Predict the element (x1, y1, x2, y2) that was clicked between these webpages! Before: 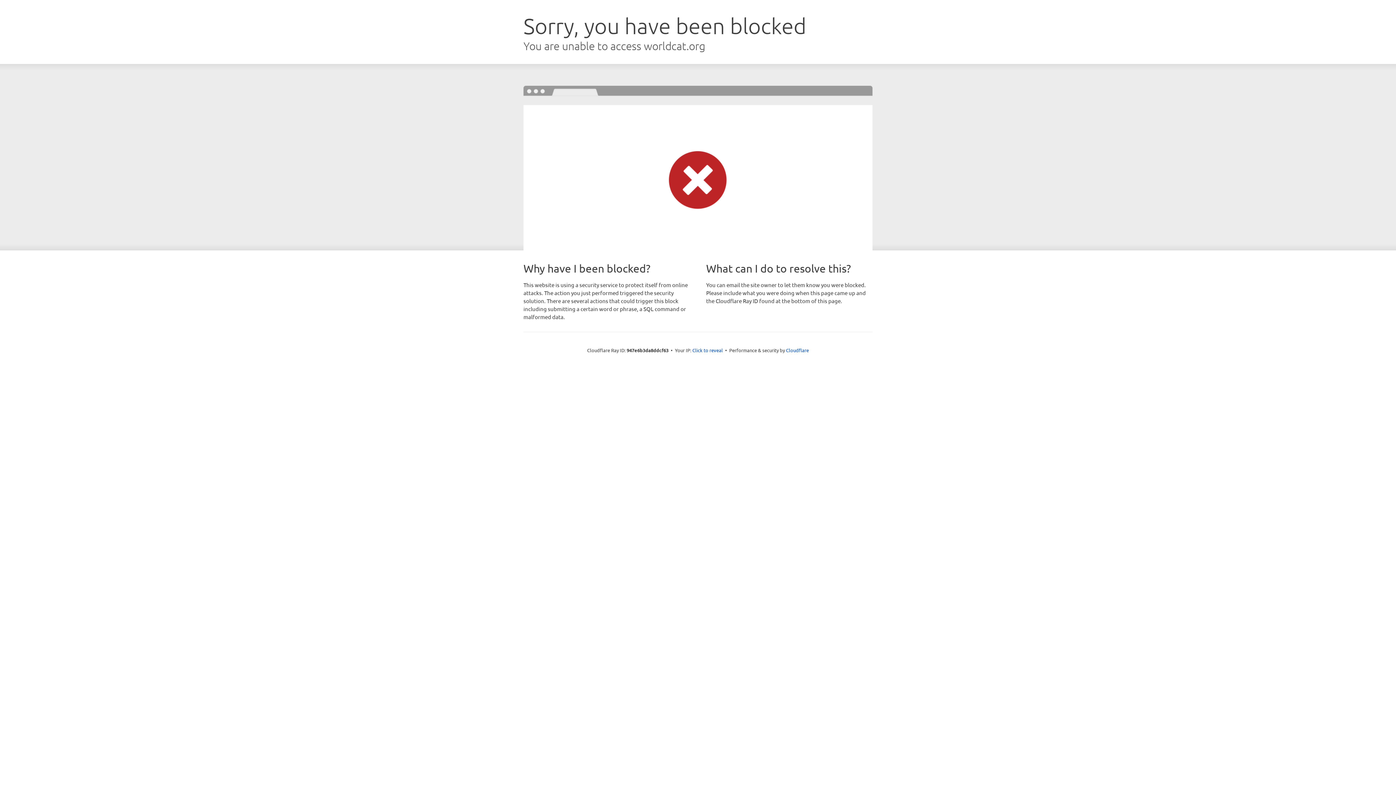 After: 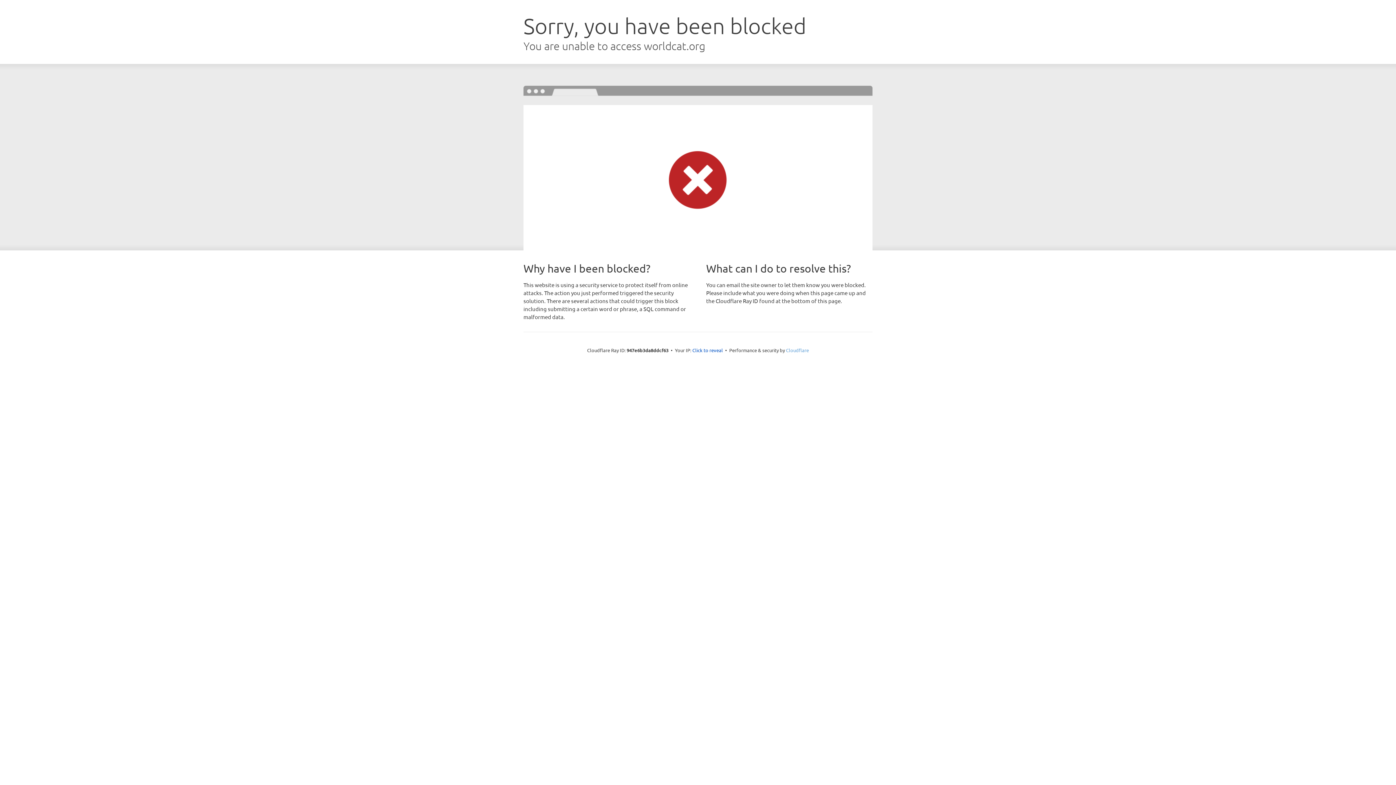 Action: bbox: (786, 347, 809, 353) label: Cloudflare